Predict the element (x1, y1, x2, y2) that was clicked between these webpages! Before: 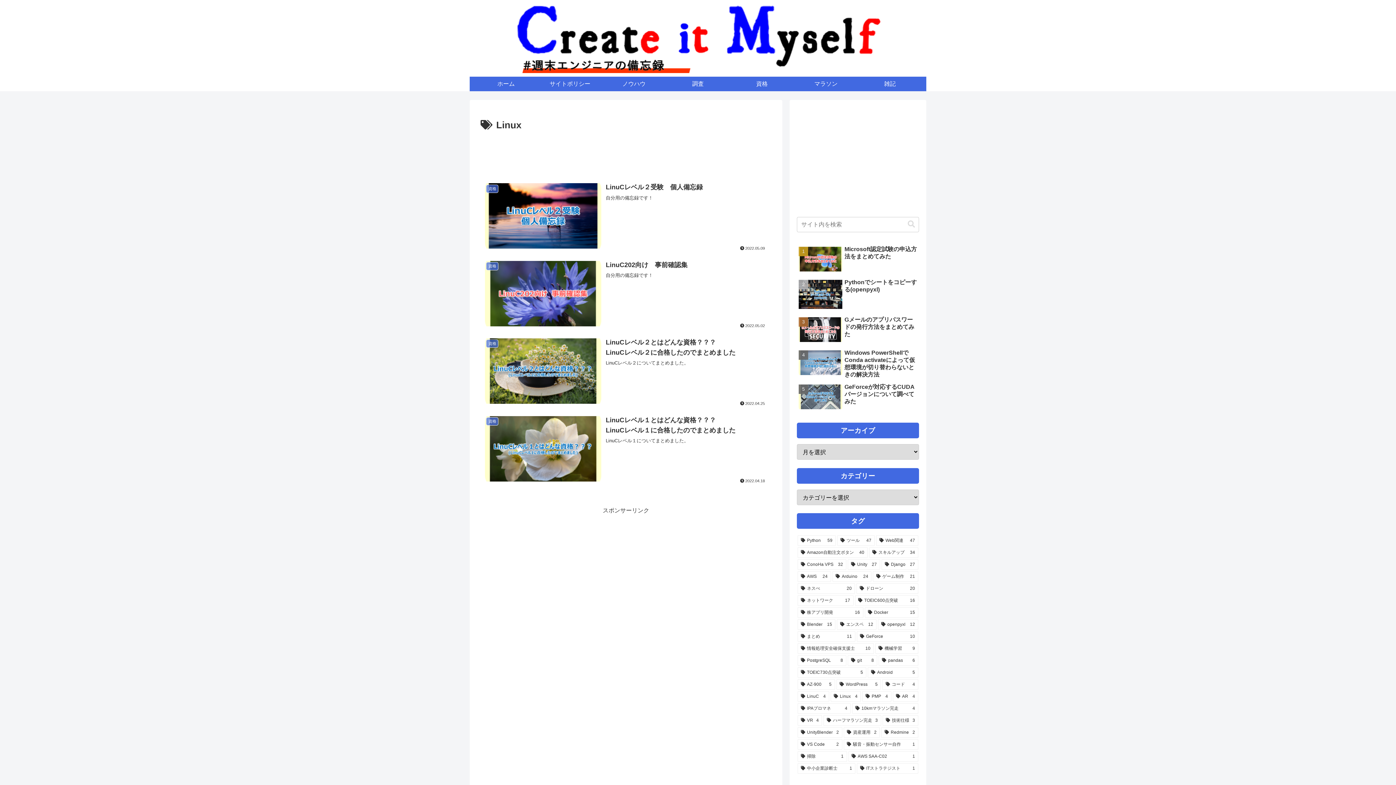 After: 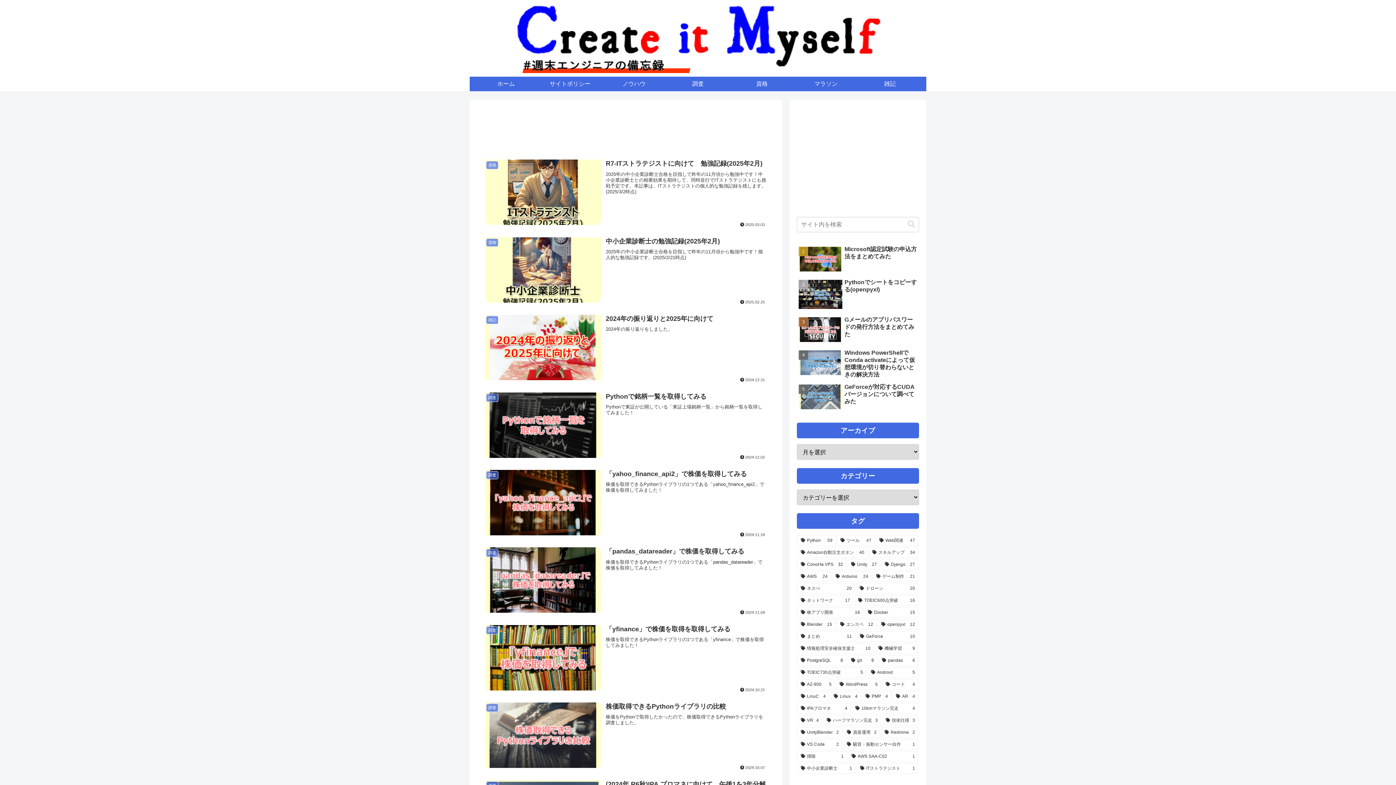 Action: bbox: (474, 76, 538, 91) label: ホーム